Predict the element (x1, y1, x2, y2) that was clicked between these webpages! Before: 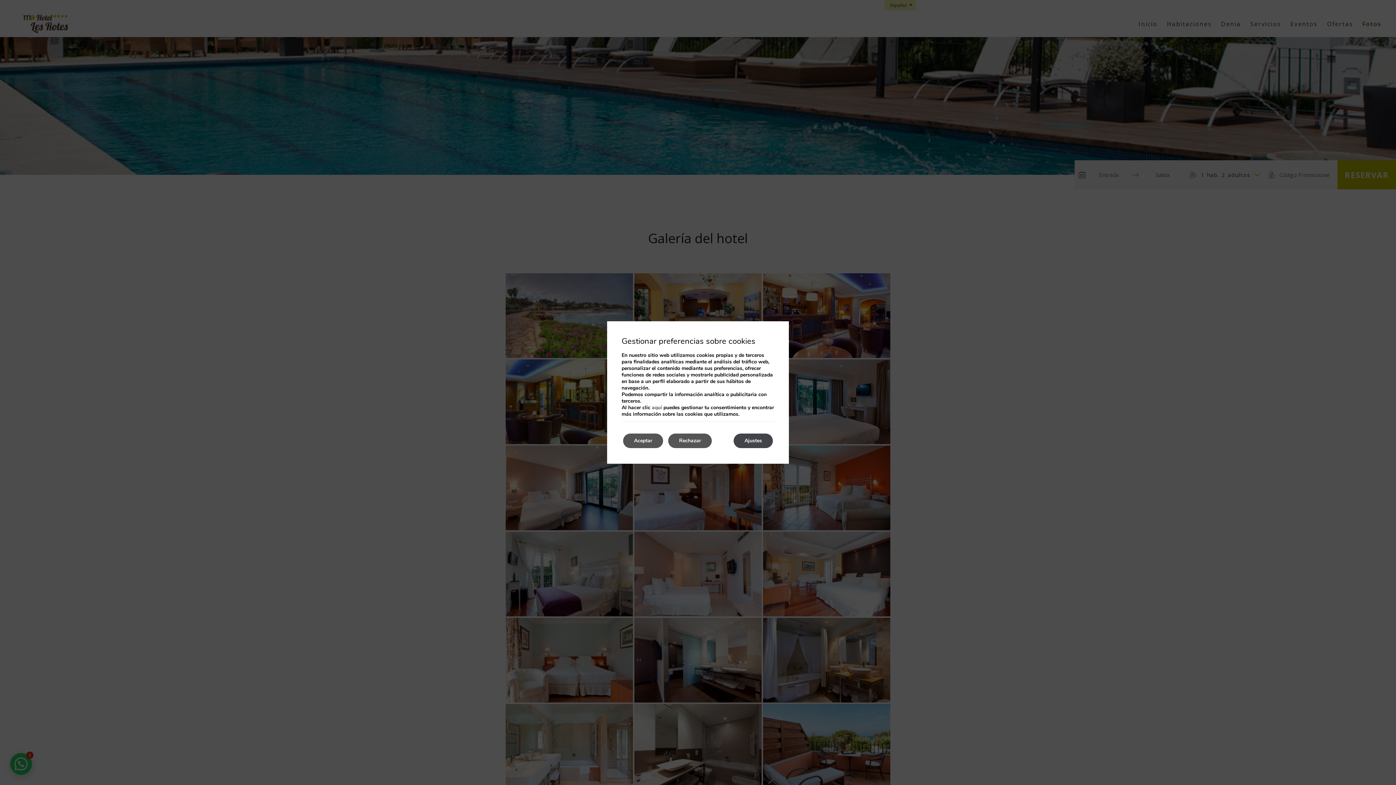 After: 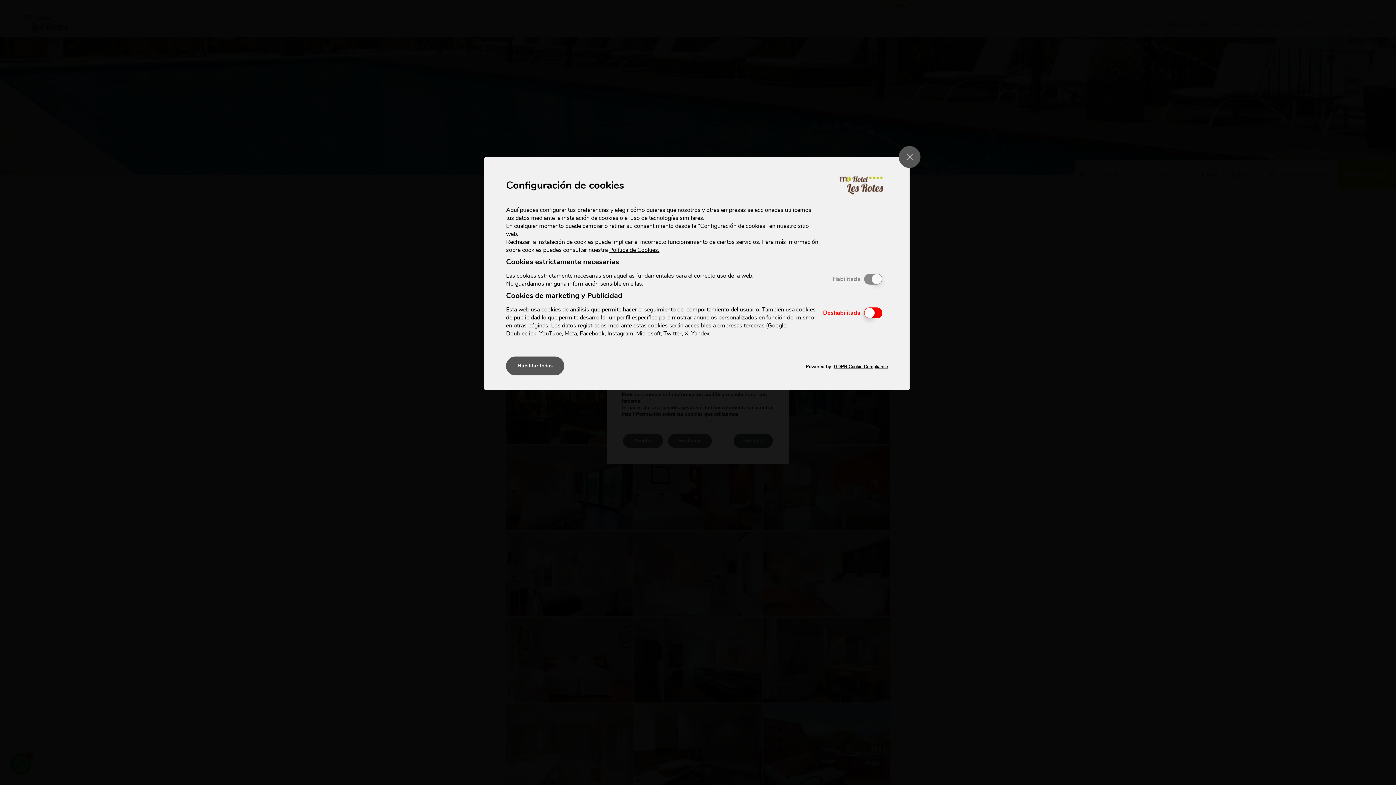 Action: label: aquí bbox: (652, 404, 662, 411)